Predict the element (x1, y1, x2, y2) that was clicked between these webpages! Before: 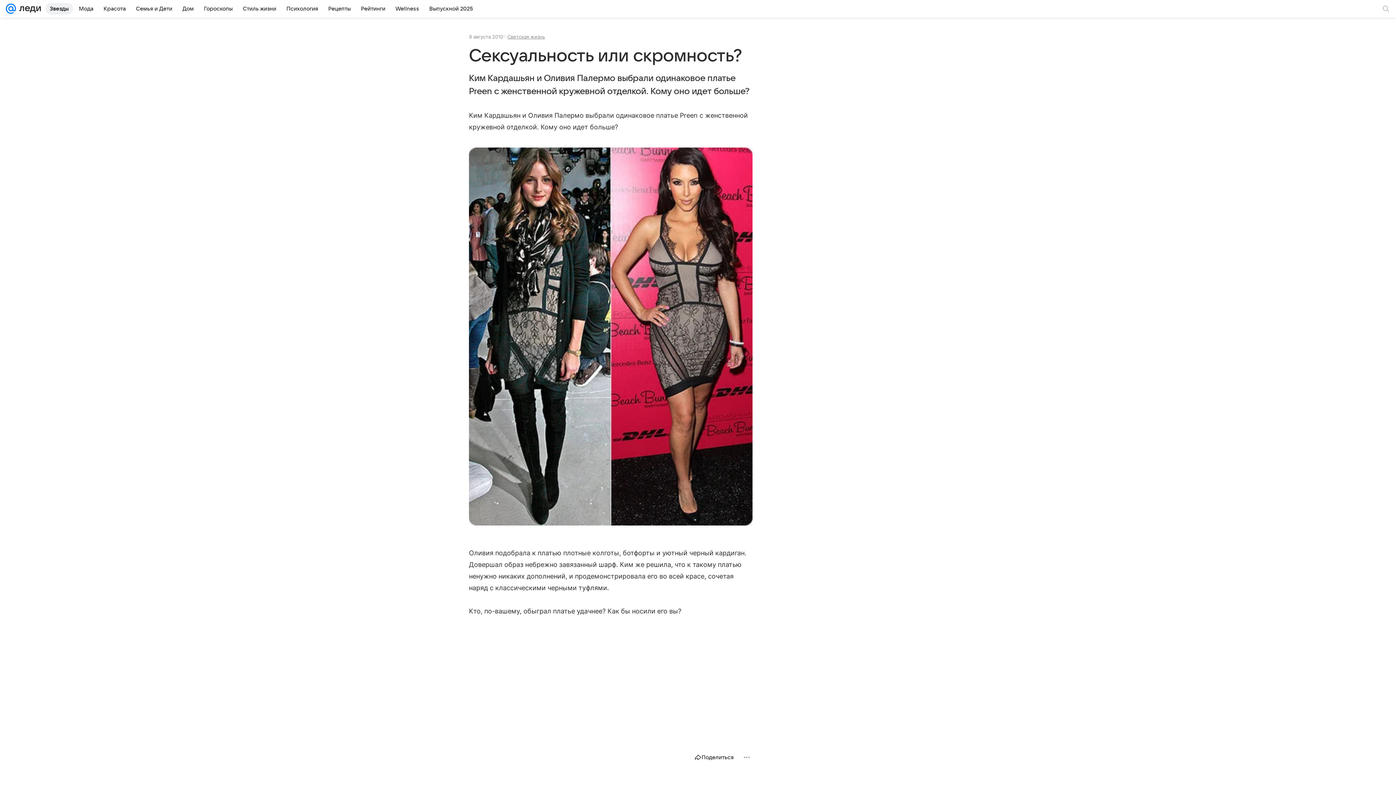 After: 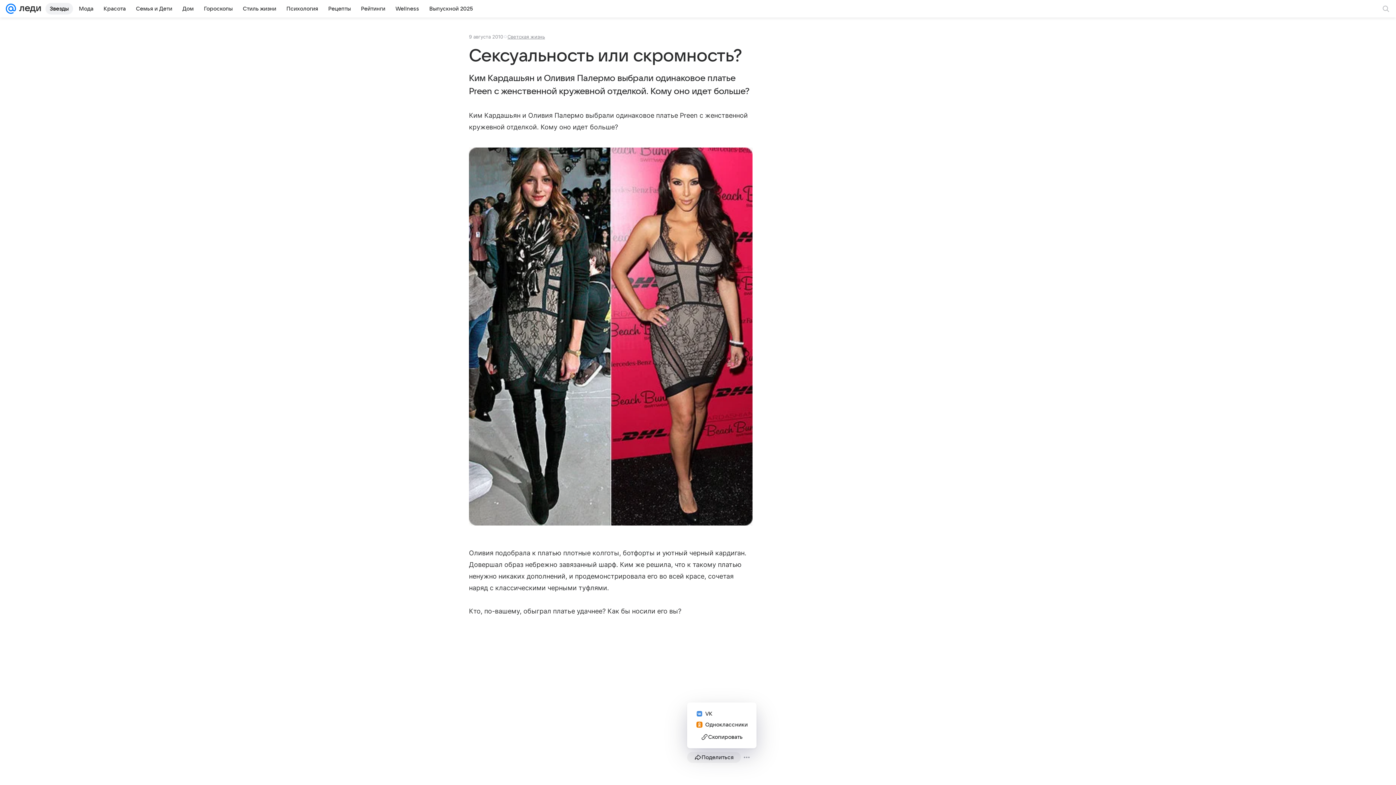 Action: label: Поделиться bbox: (687, 752, 741, 763)